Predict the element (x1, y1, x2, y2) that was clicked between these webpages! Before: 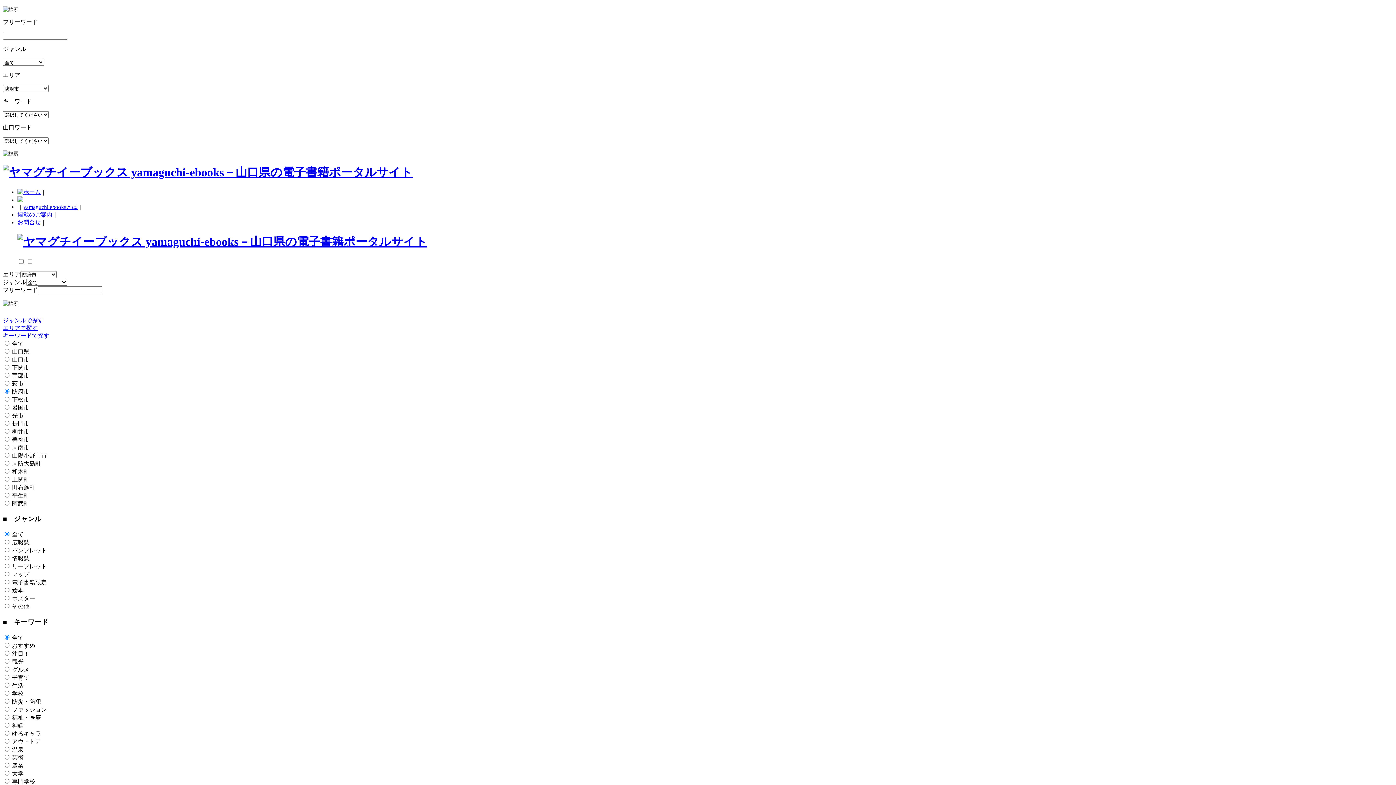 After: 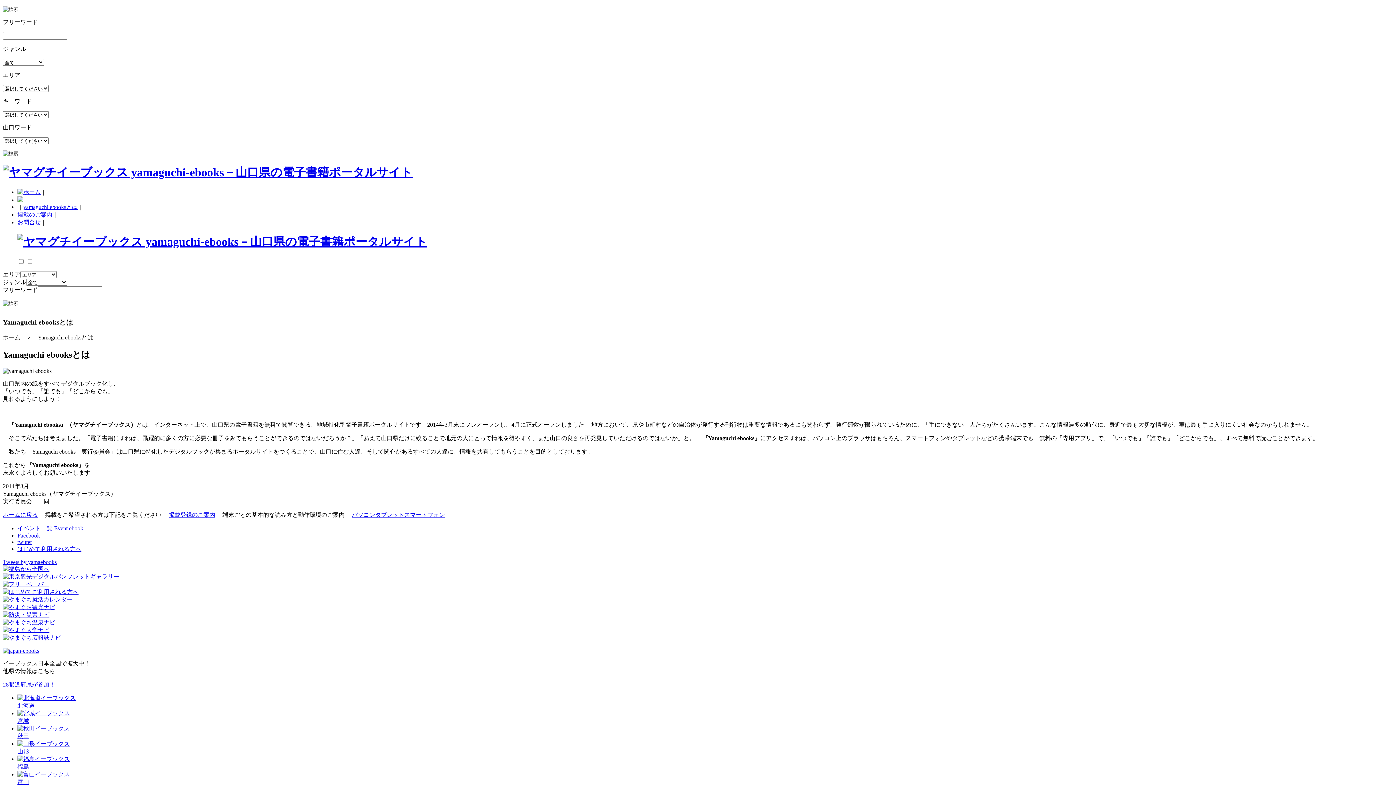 Action: label: yamaguchi ebooksとは bbox: (23, 203, 77, 210)